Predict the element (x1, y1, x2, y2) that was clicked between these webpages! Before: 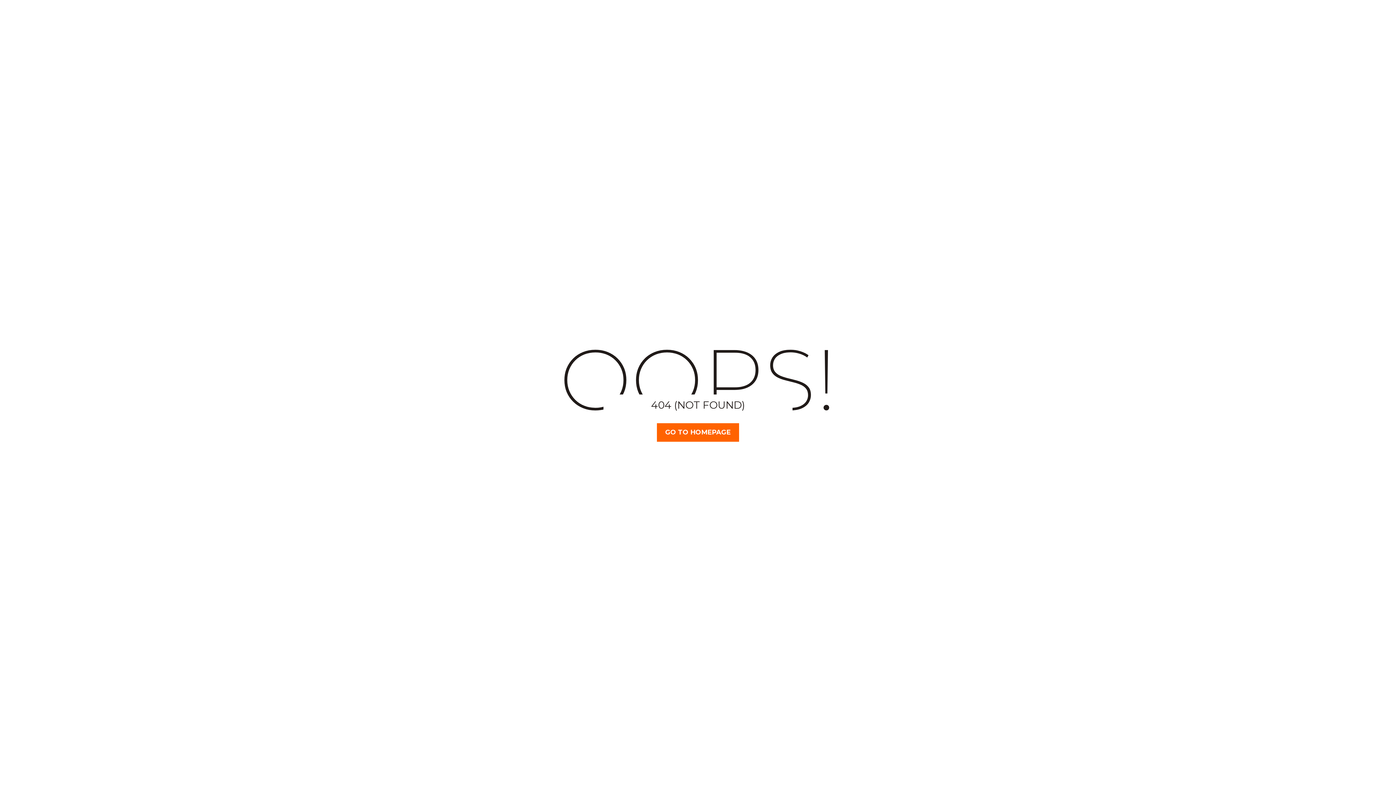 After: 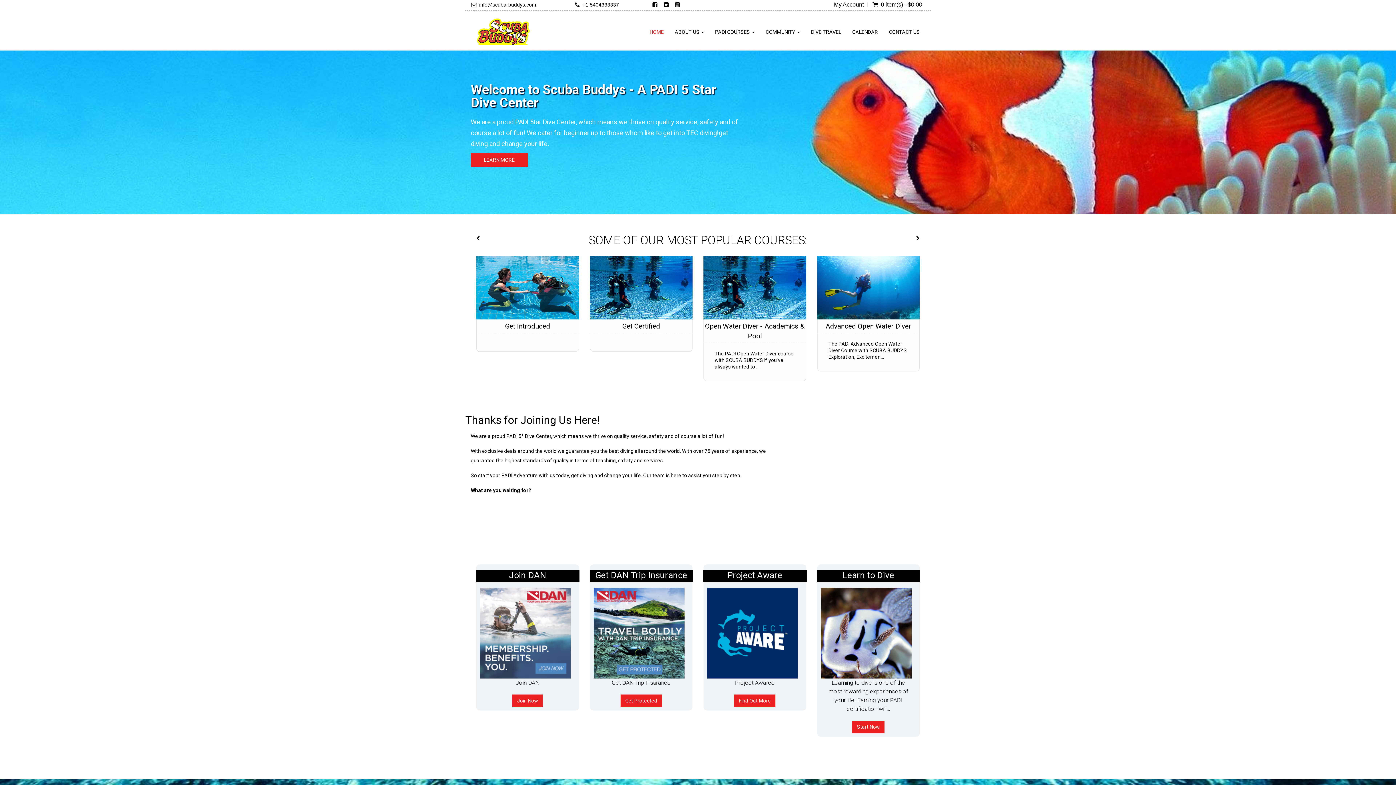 Action: bbox: (657, 423, 739, 442) label: GO TO HOMEPAGE